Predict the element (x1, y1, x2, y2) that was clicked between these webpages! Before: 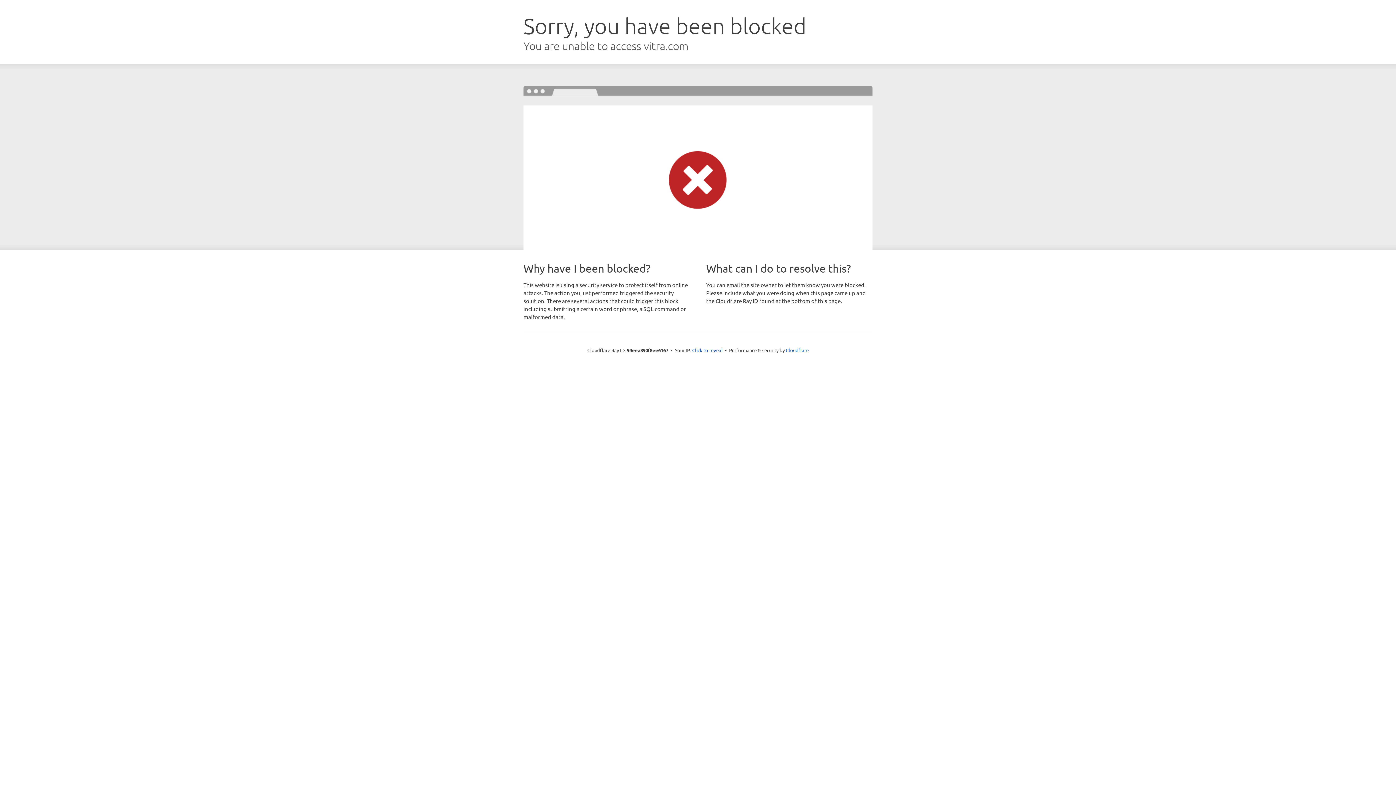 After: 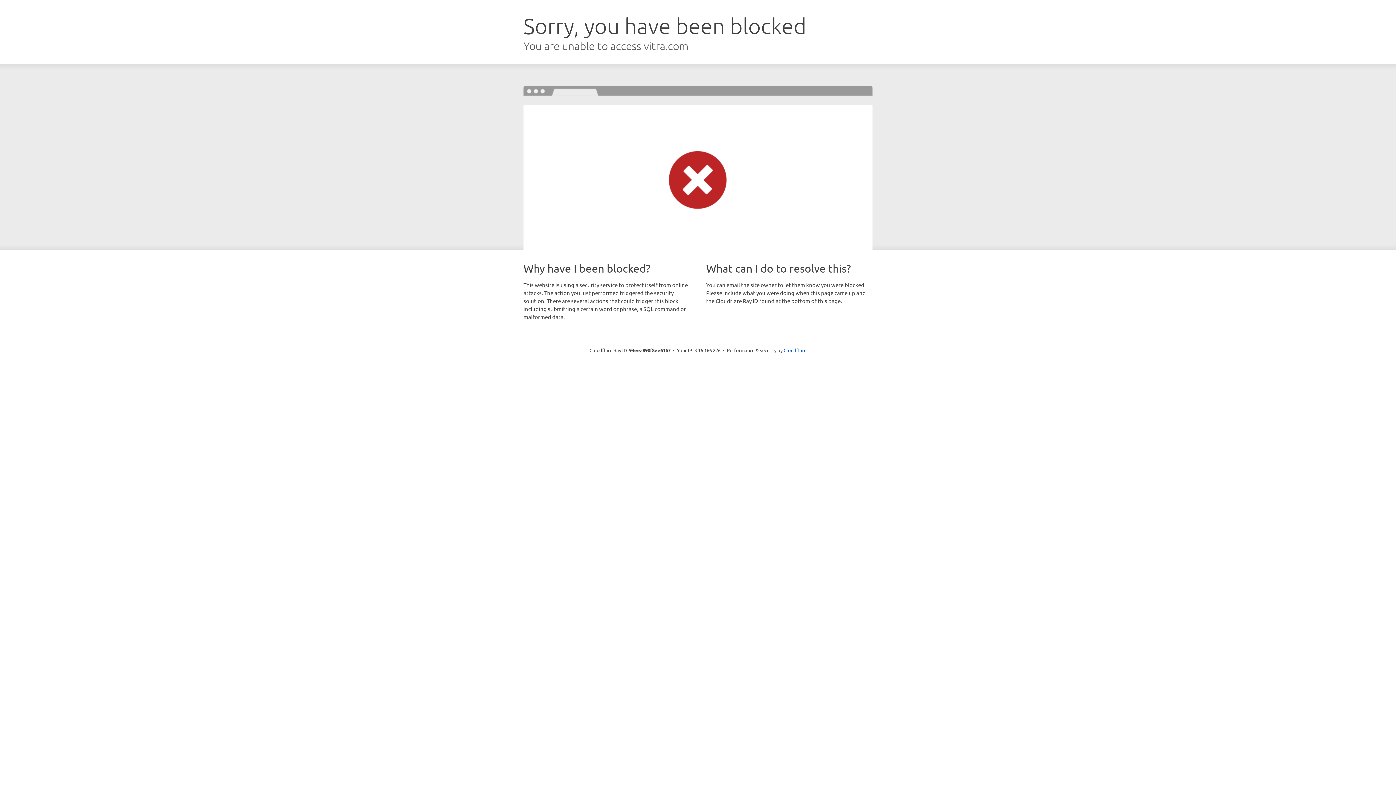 Action: bbox: (692, 346, 722, 353) label: Click to reveal